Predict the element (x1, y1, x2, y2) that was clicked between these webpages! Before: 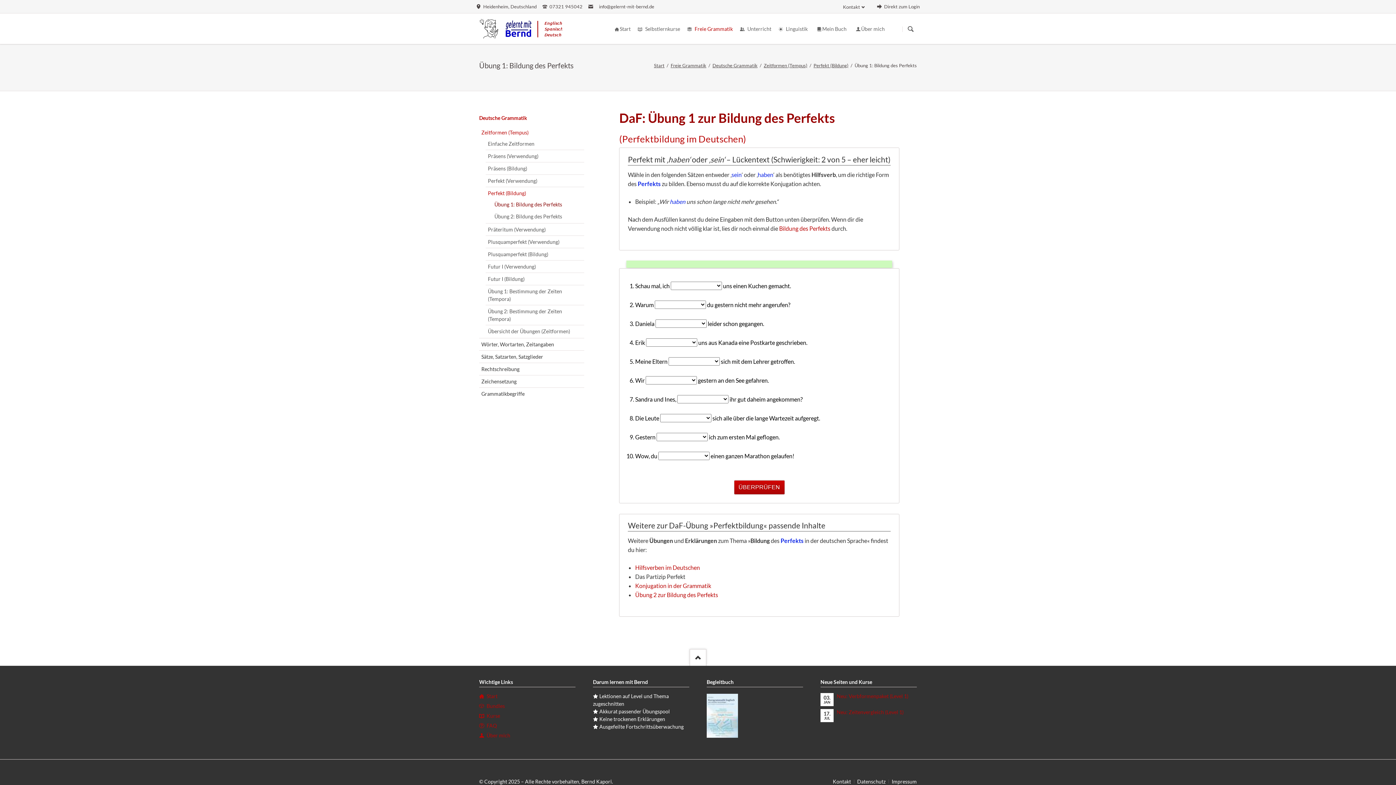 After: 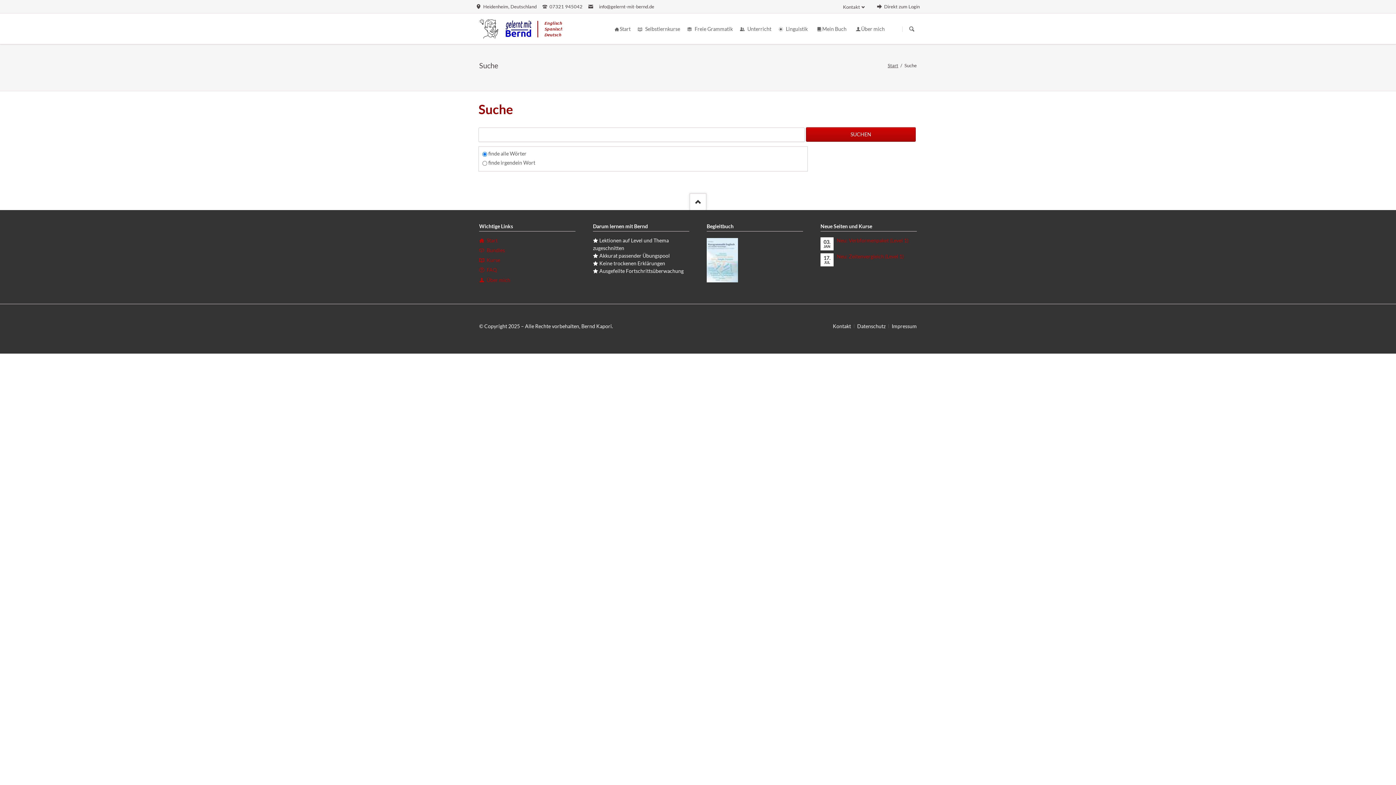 Action: bbox: (901, 21, 920, 36) label: SUCHEN